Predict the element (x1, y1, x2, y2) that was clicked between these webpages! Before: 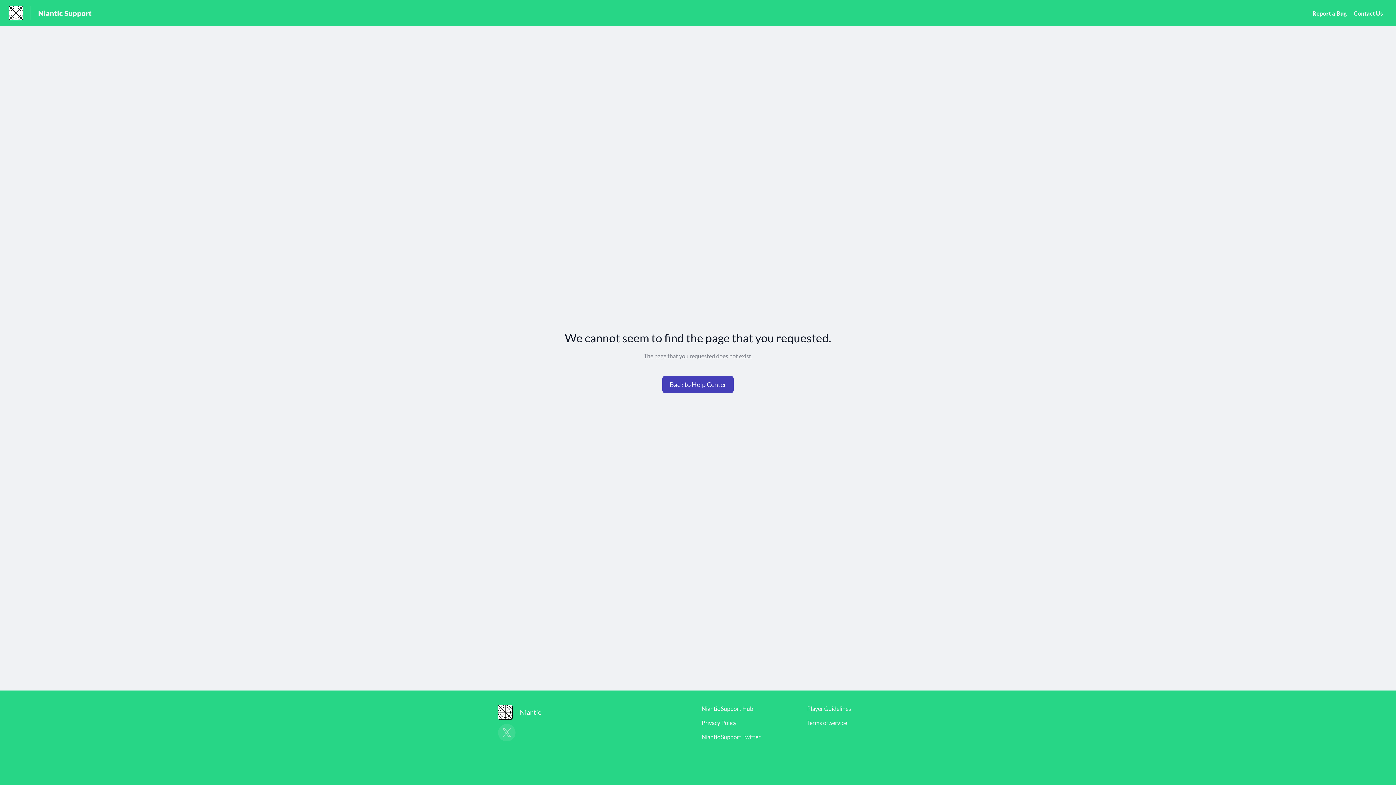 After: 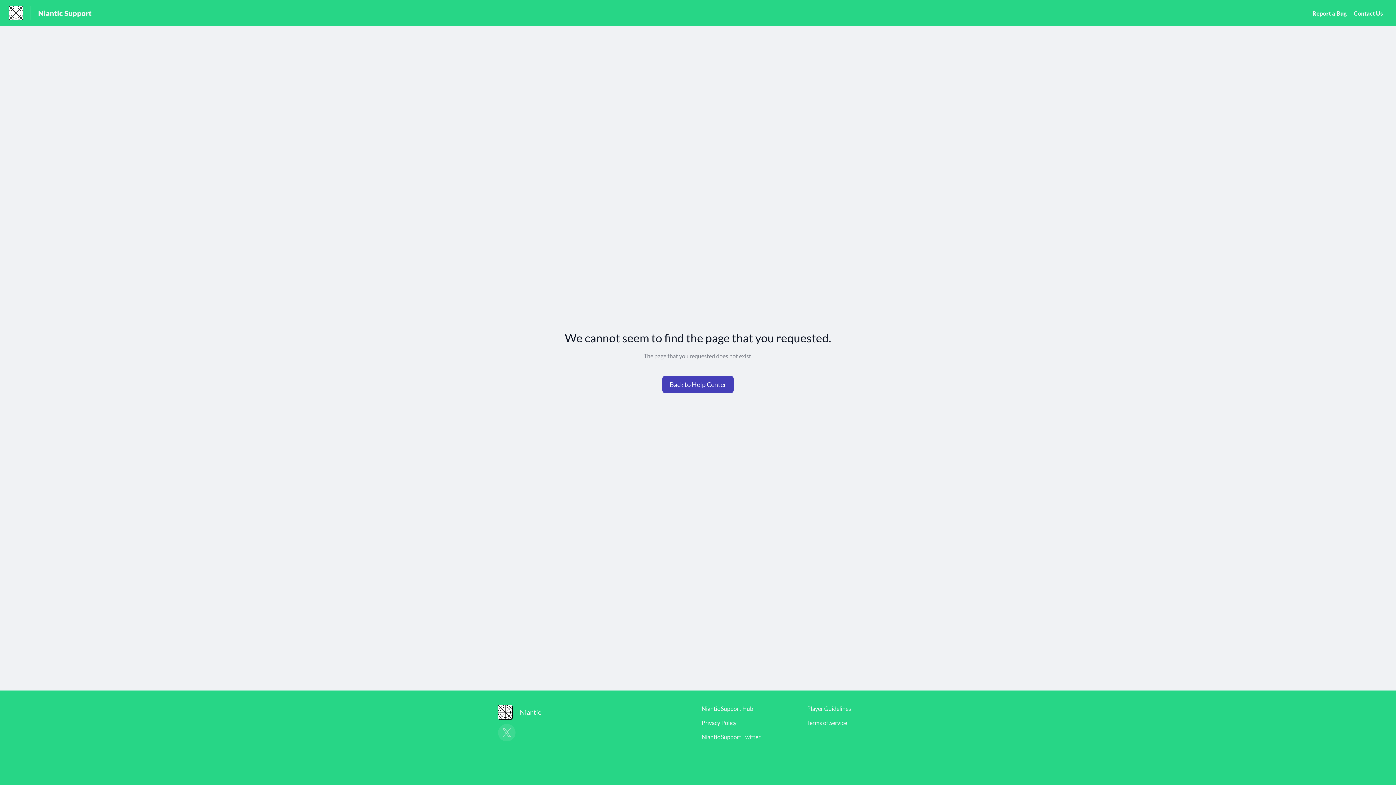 Action: bbox: (701, 705, 753, 712) label: Niantic Support Hub